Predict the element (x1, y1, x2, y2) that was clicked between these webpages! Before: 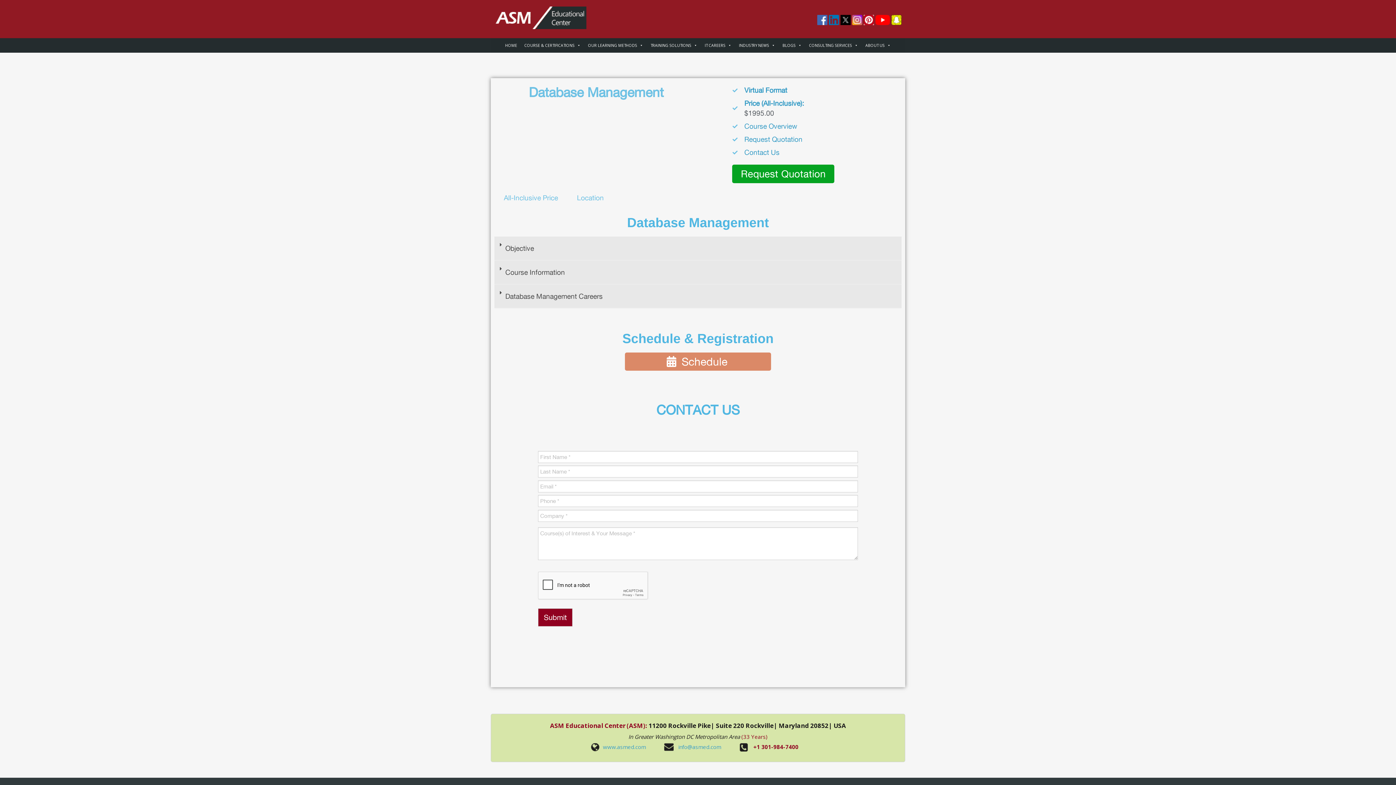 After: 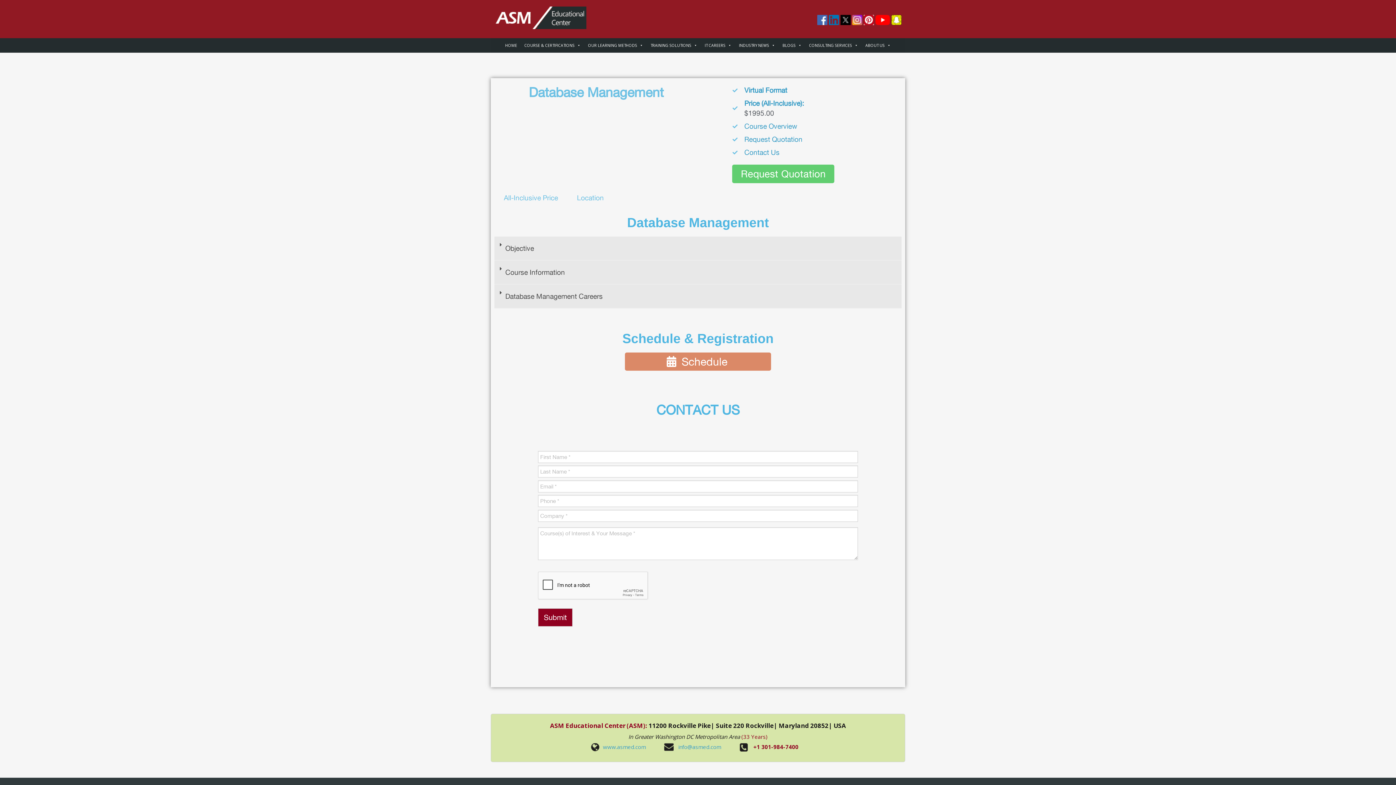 Action: label: Request Quotation bbox: (732, 164, 834, 183)